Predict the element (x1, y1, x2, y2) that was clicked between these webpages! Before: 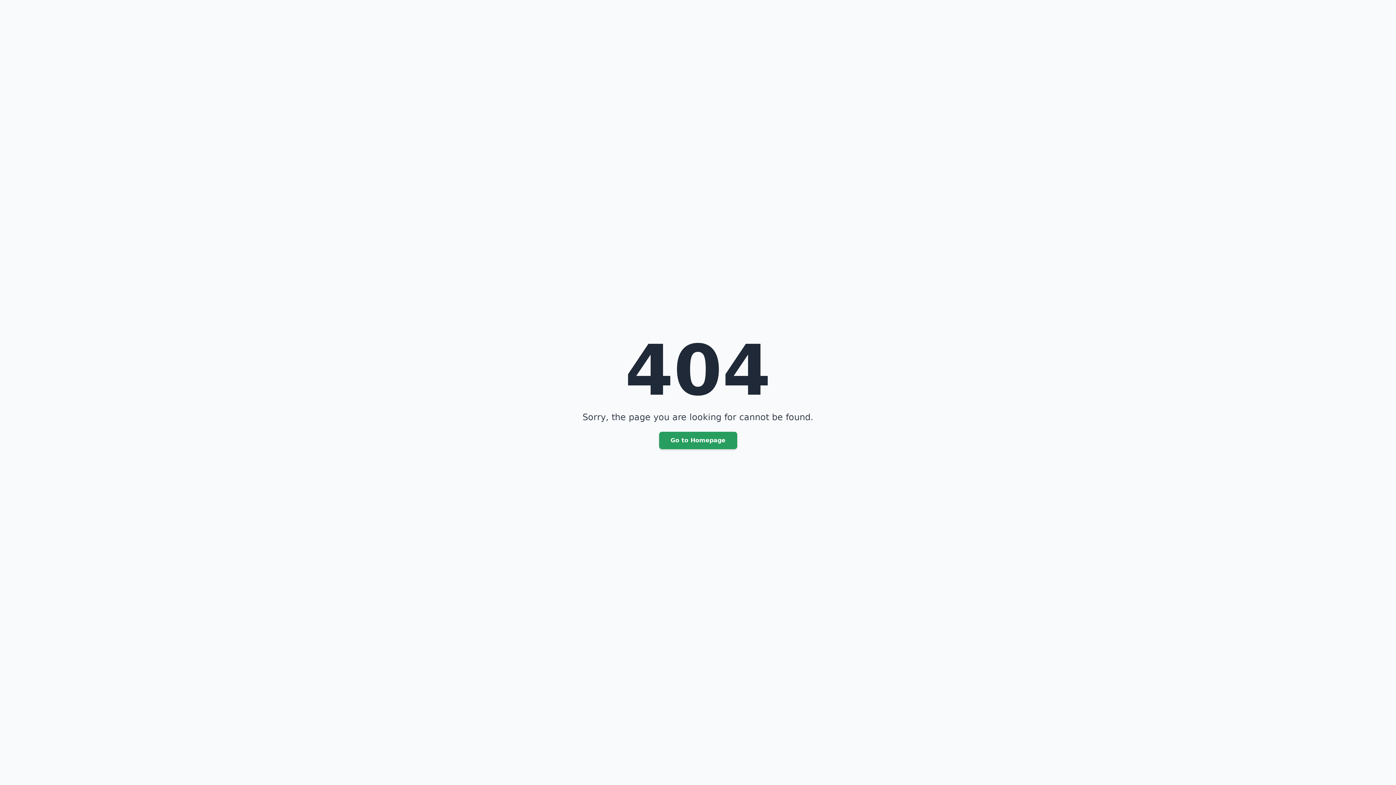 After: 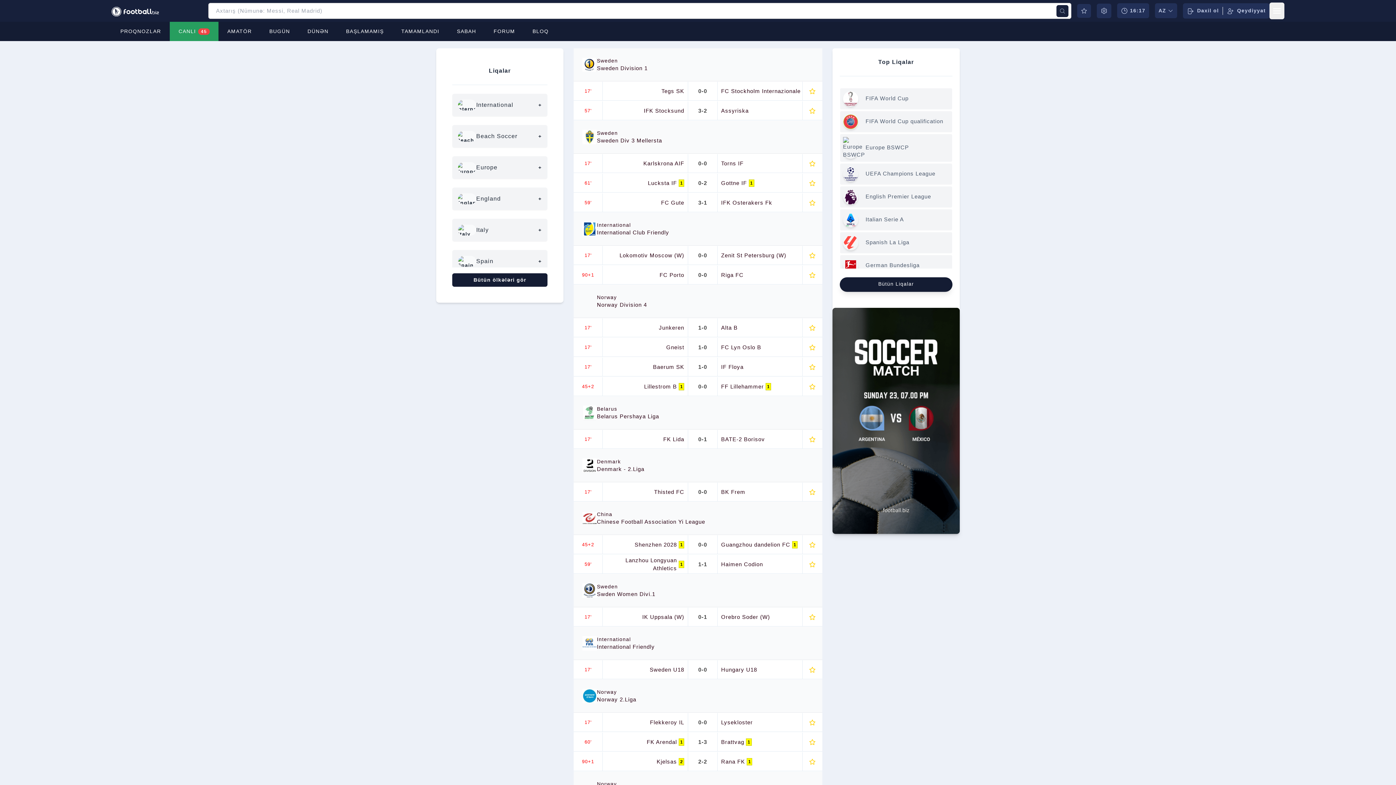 Action: label: Go to Homepage bbox: (659, 432, 737, 449)